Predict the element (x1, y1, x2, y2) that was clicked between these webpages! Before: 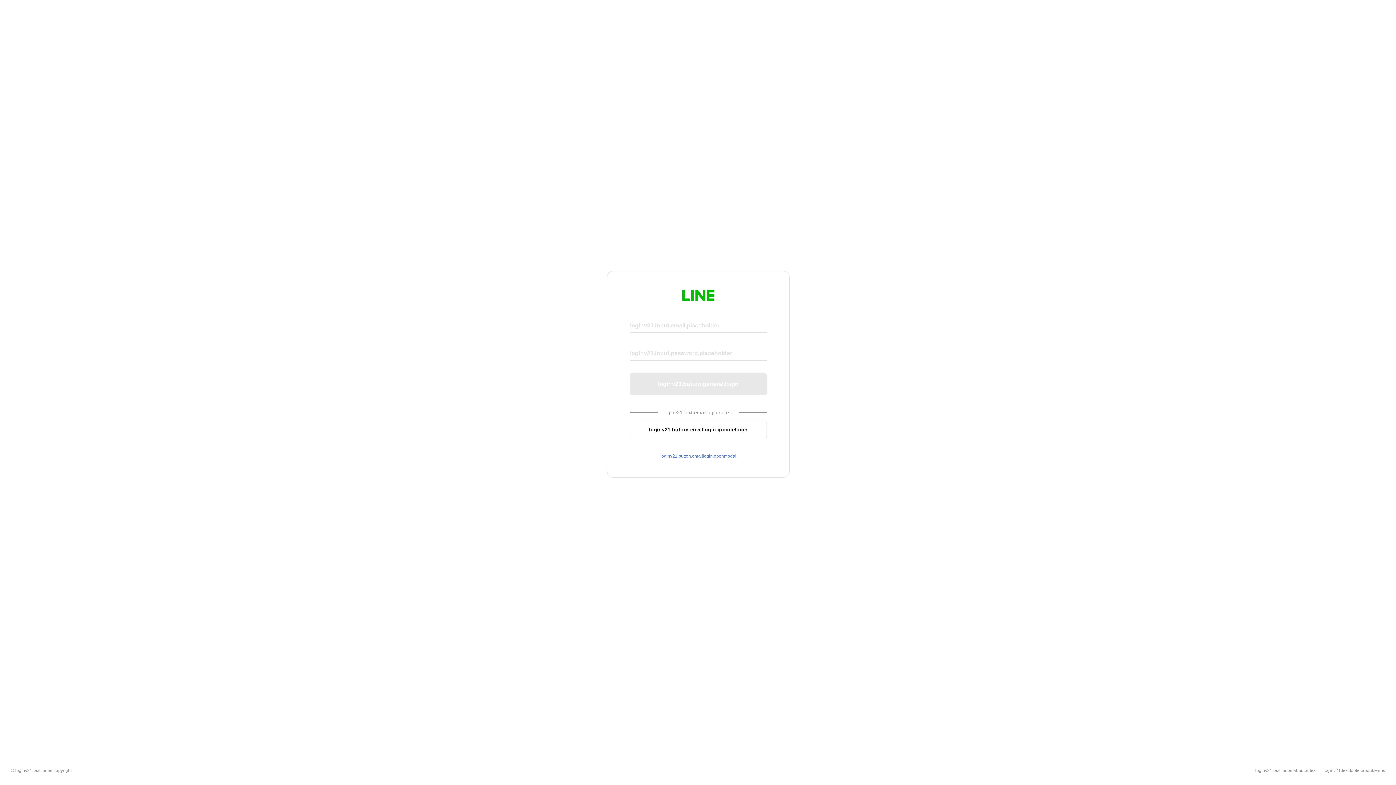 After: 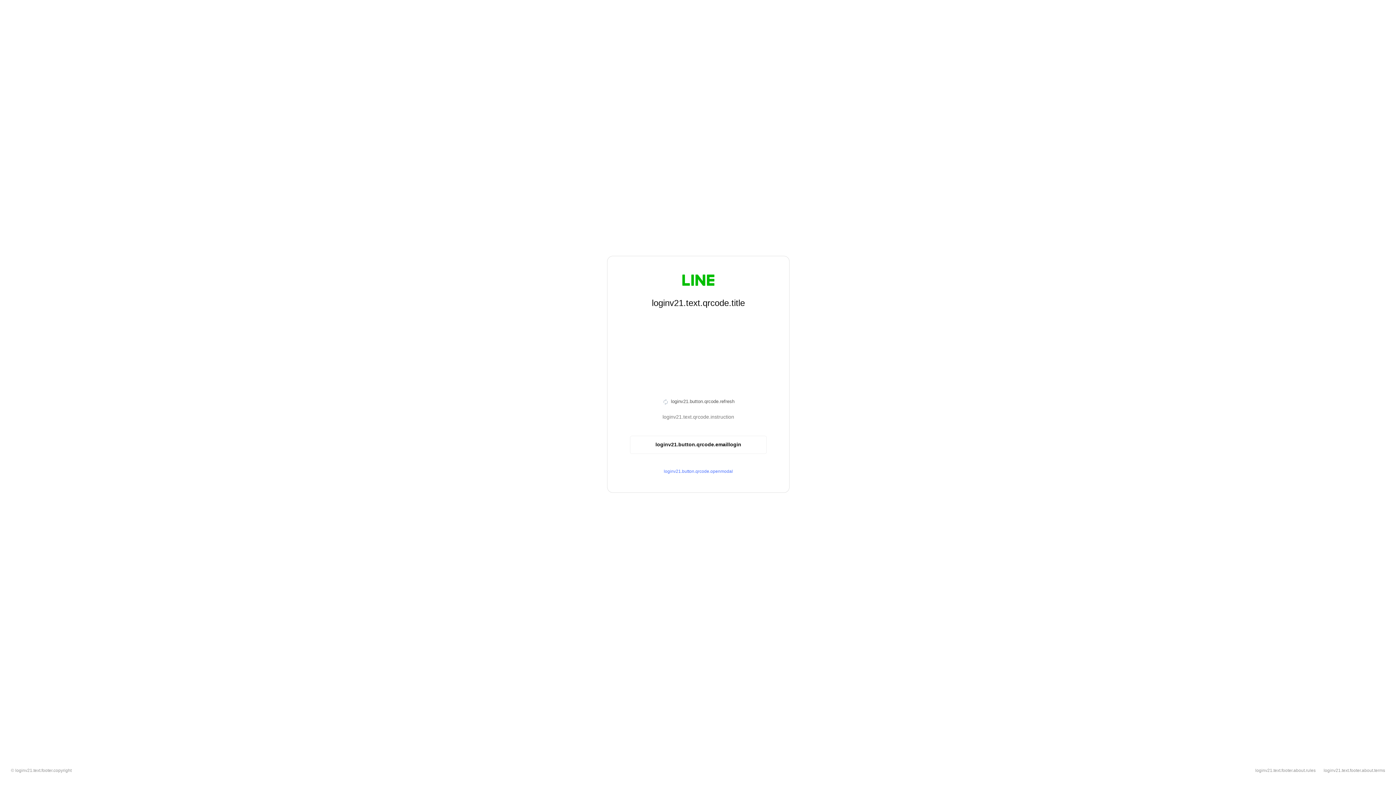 Action: bbox: (630, 420, 766, 439) label: loginv21.button.emaillogin.qrcodelogin